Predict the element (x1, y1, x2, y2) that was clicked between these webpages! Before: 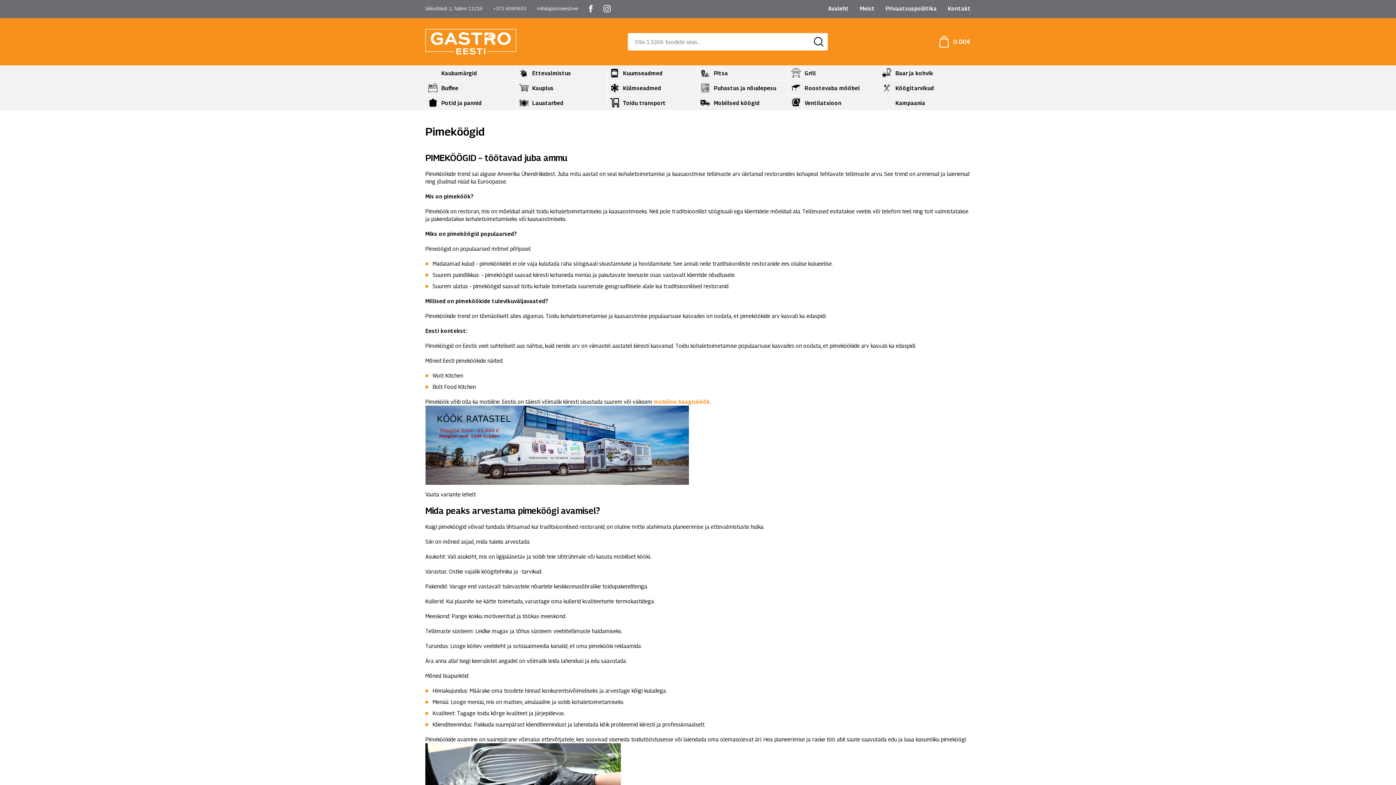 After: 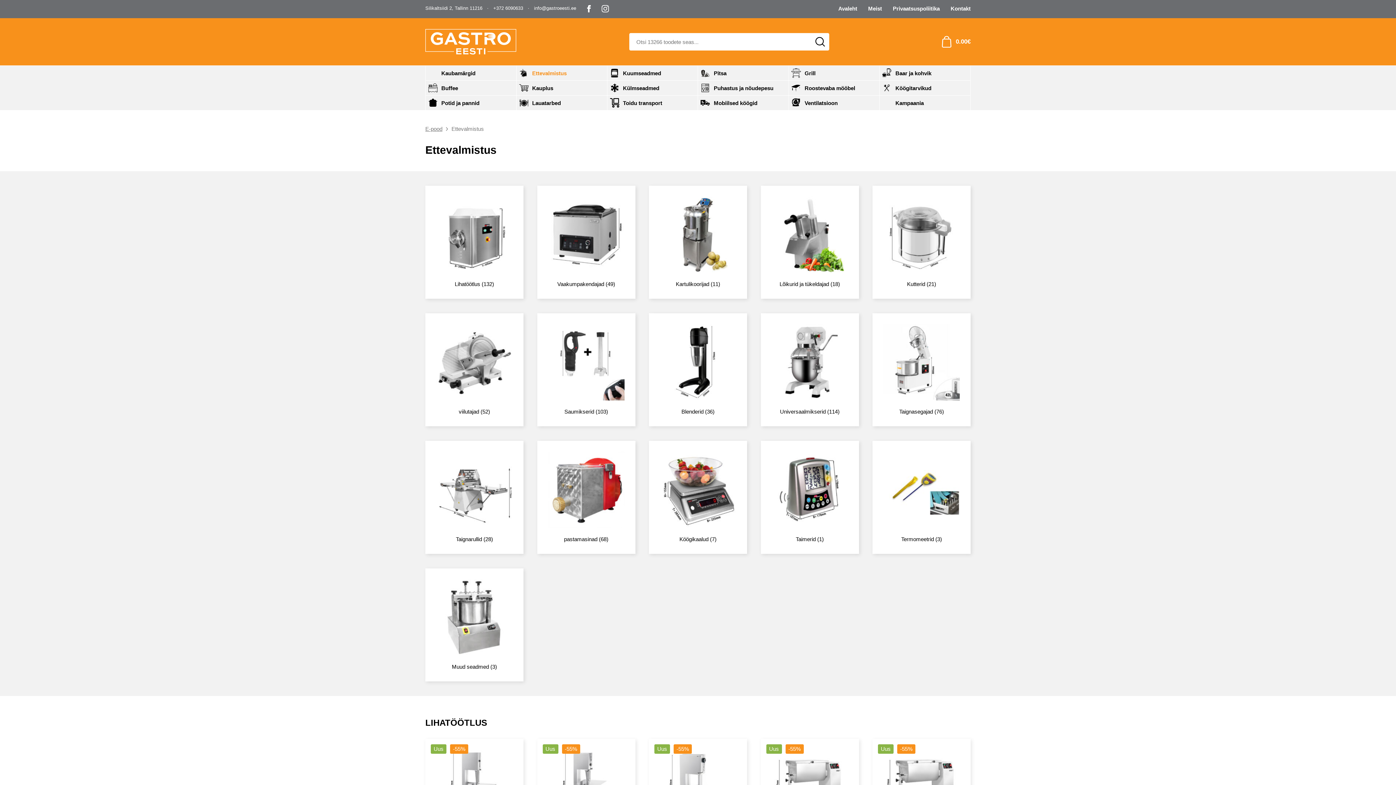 Action: bbox: (516, 65, 607, 80) label: Ettevalmistus